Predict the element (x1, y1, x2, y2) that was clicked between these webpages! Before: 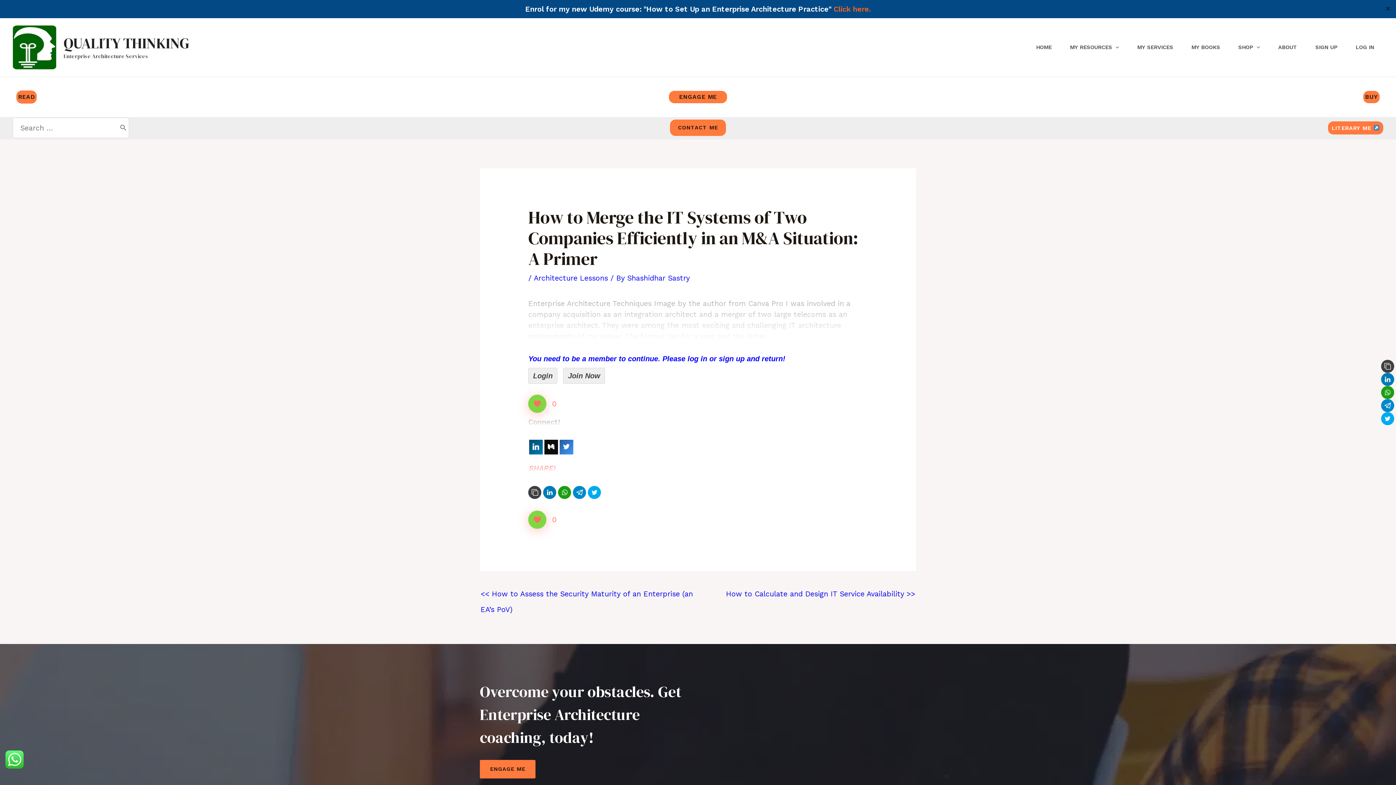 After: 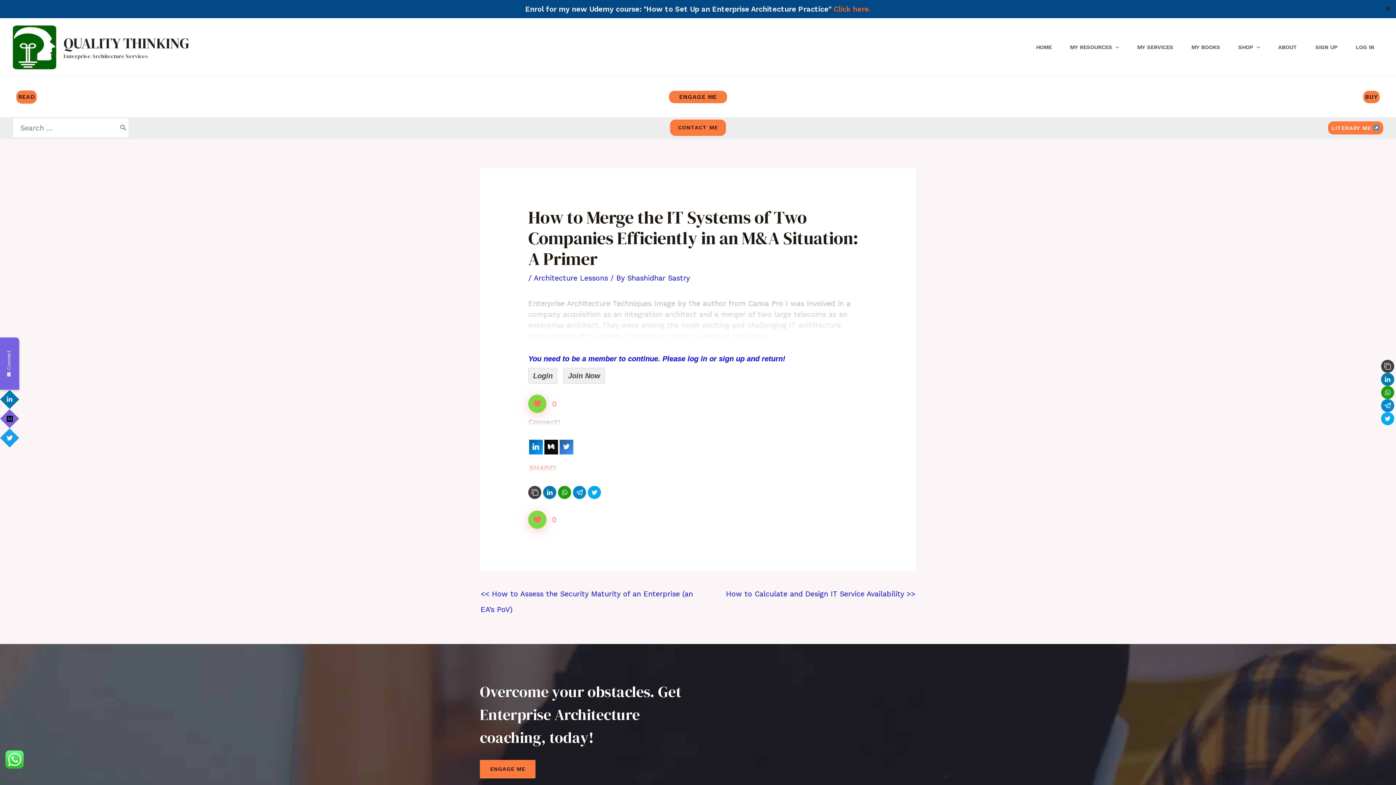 Action: bbox: (529, 439, 543, 454)